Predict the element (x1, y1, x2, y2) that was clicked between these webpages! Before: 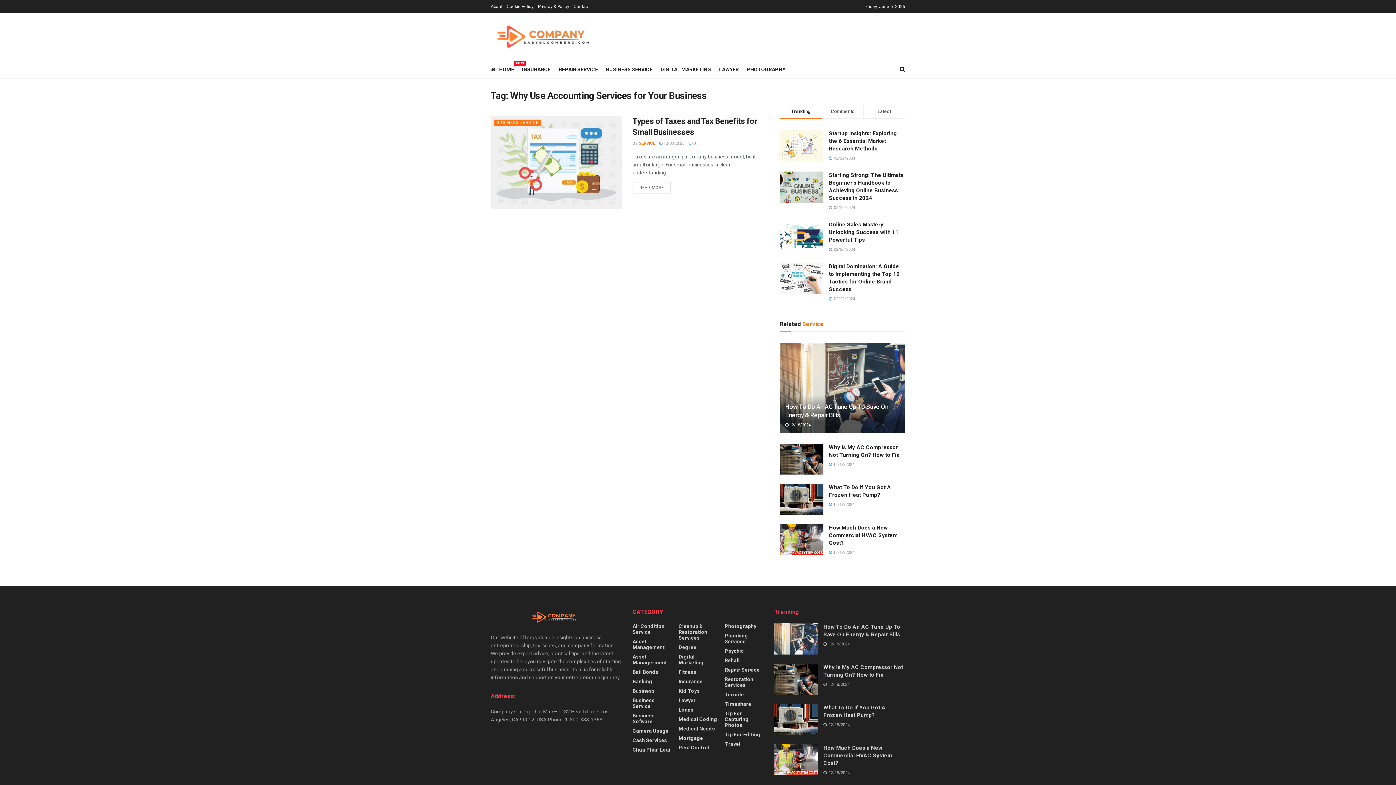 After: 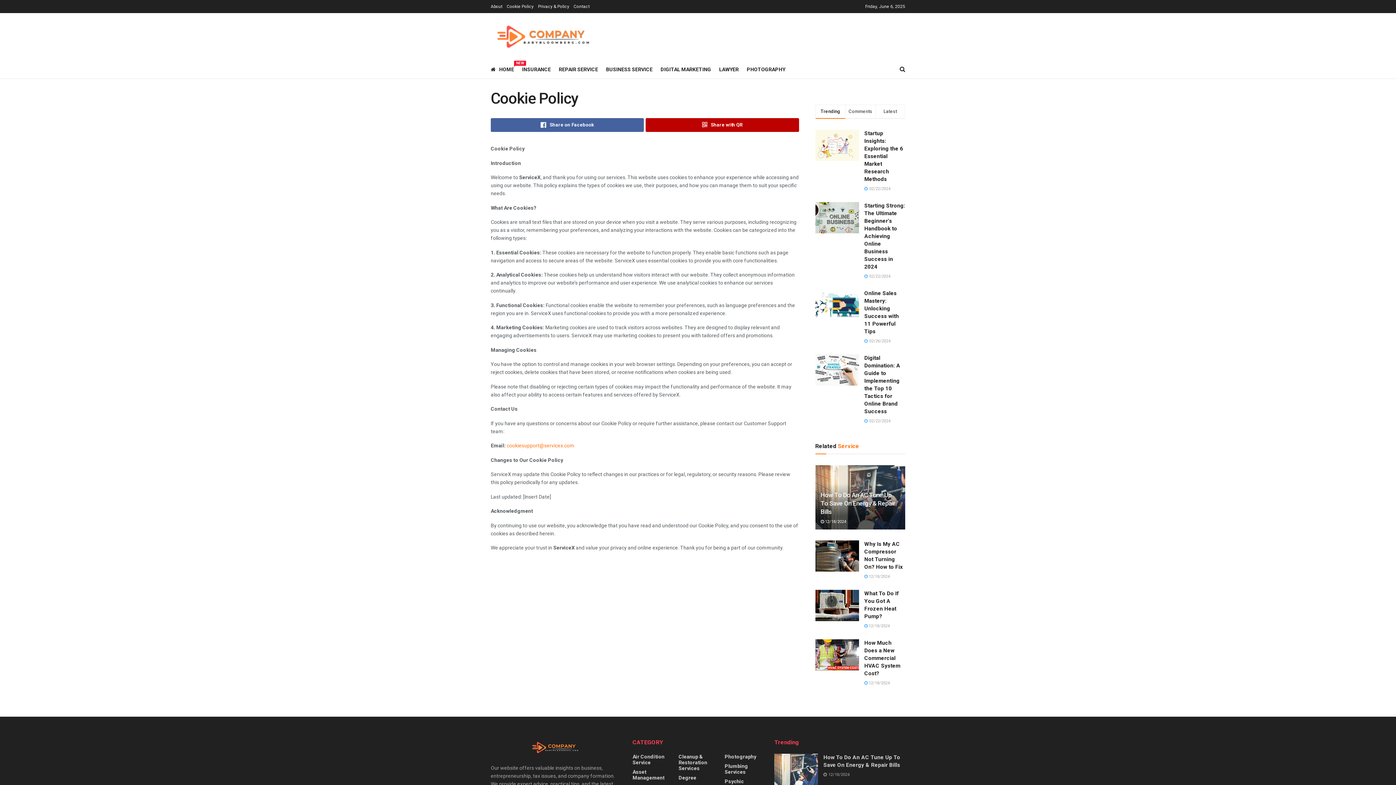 Action: bbox: (506, 0, 533, 13) label: Cookie Policy